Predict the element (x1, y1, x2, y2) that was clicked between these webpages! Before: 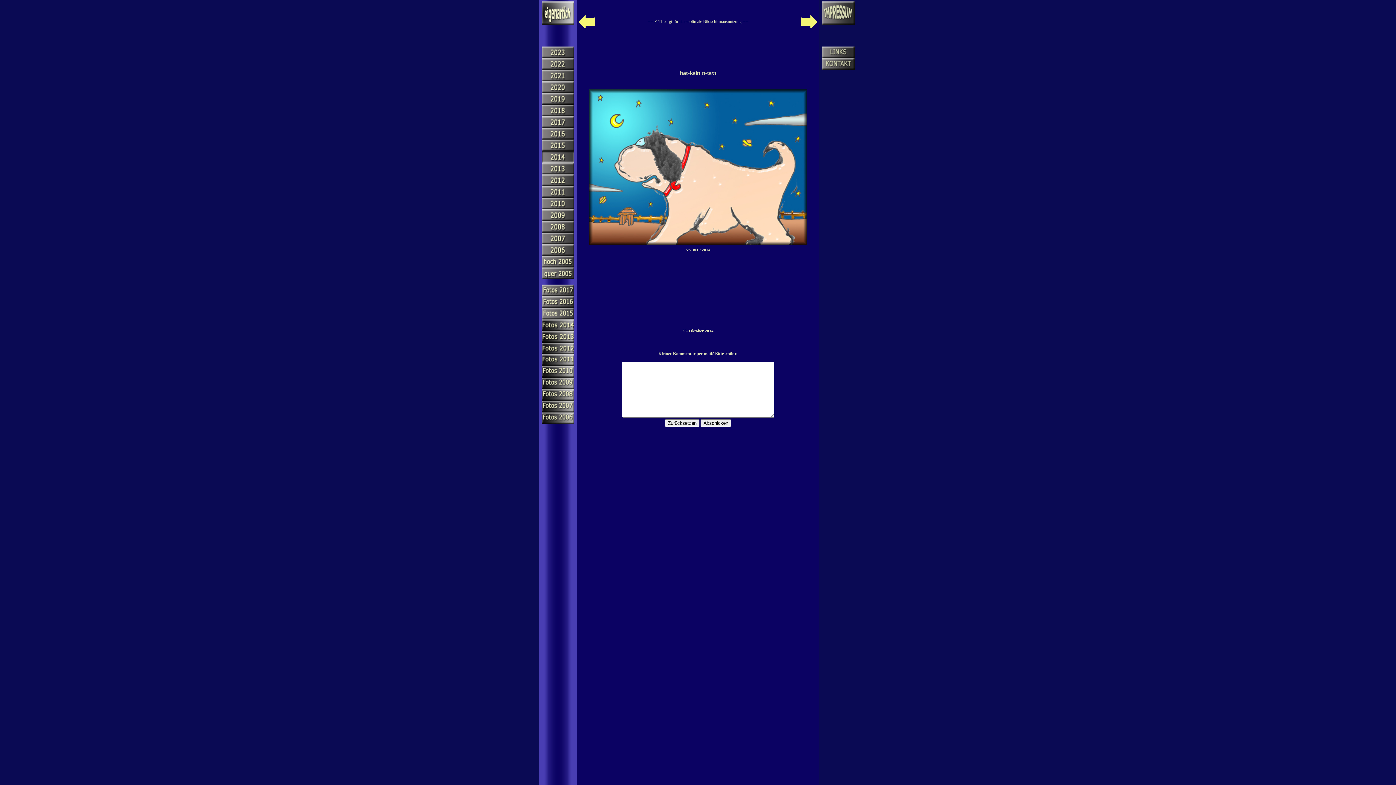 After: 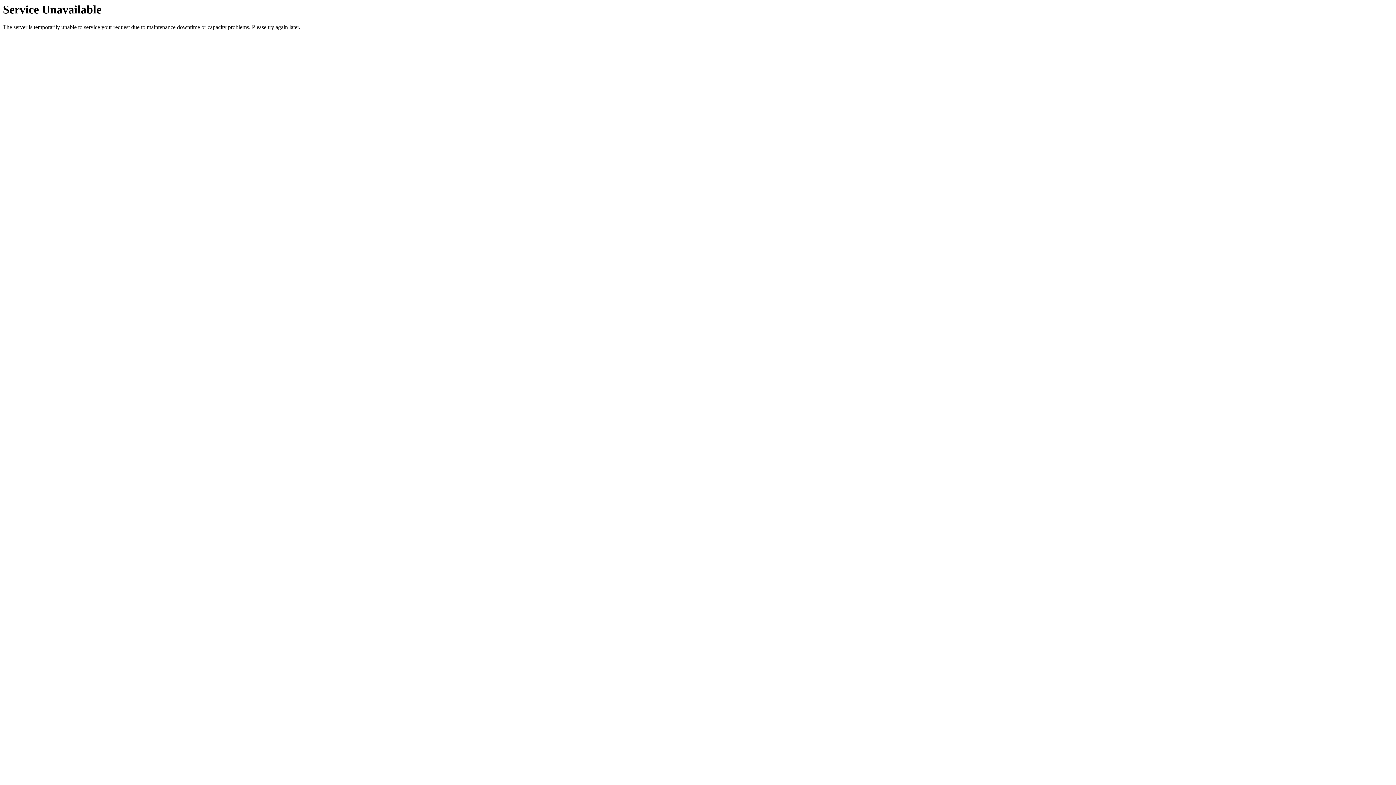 Action: bbox: (541, 147, 574, 152)